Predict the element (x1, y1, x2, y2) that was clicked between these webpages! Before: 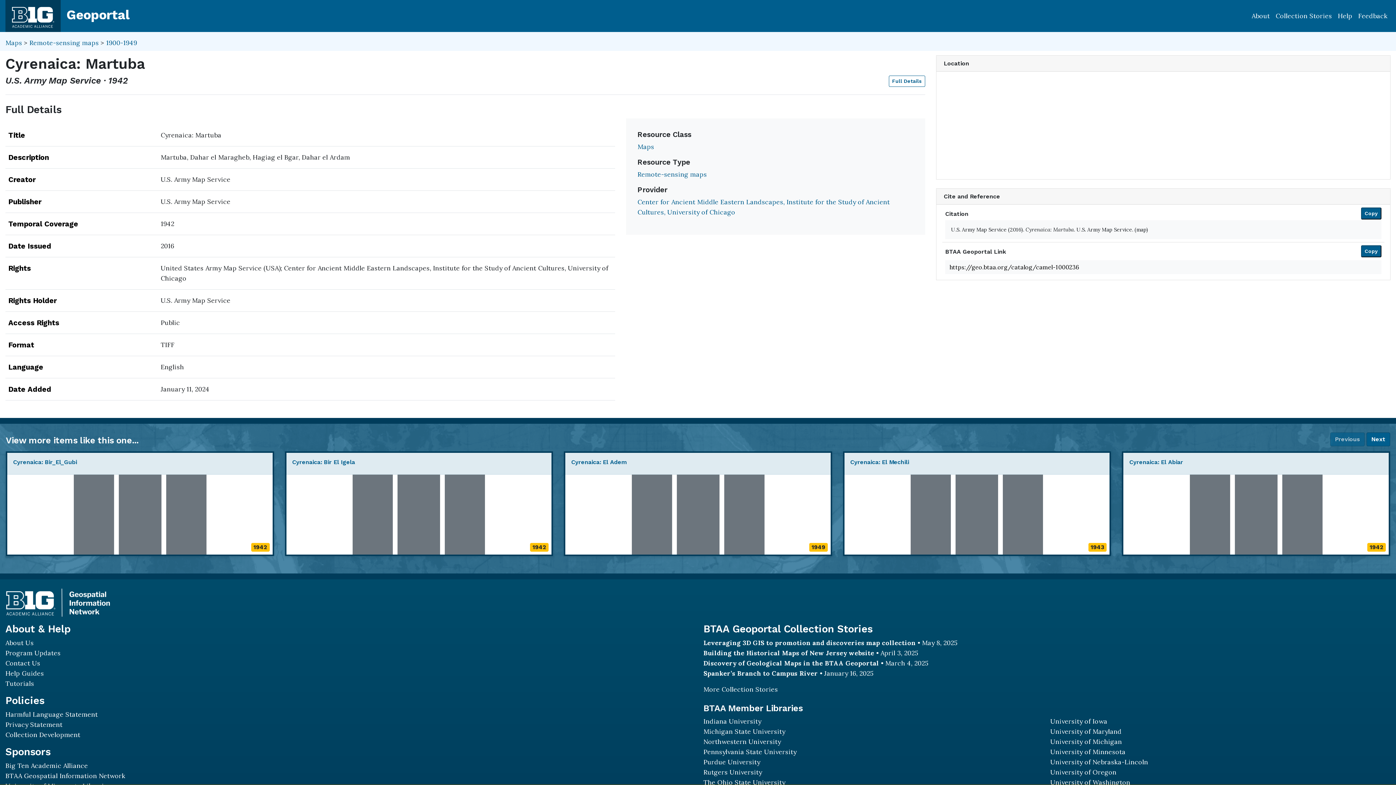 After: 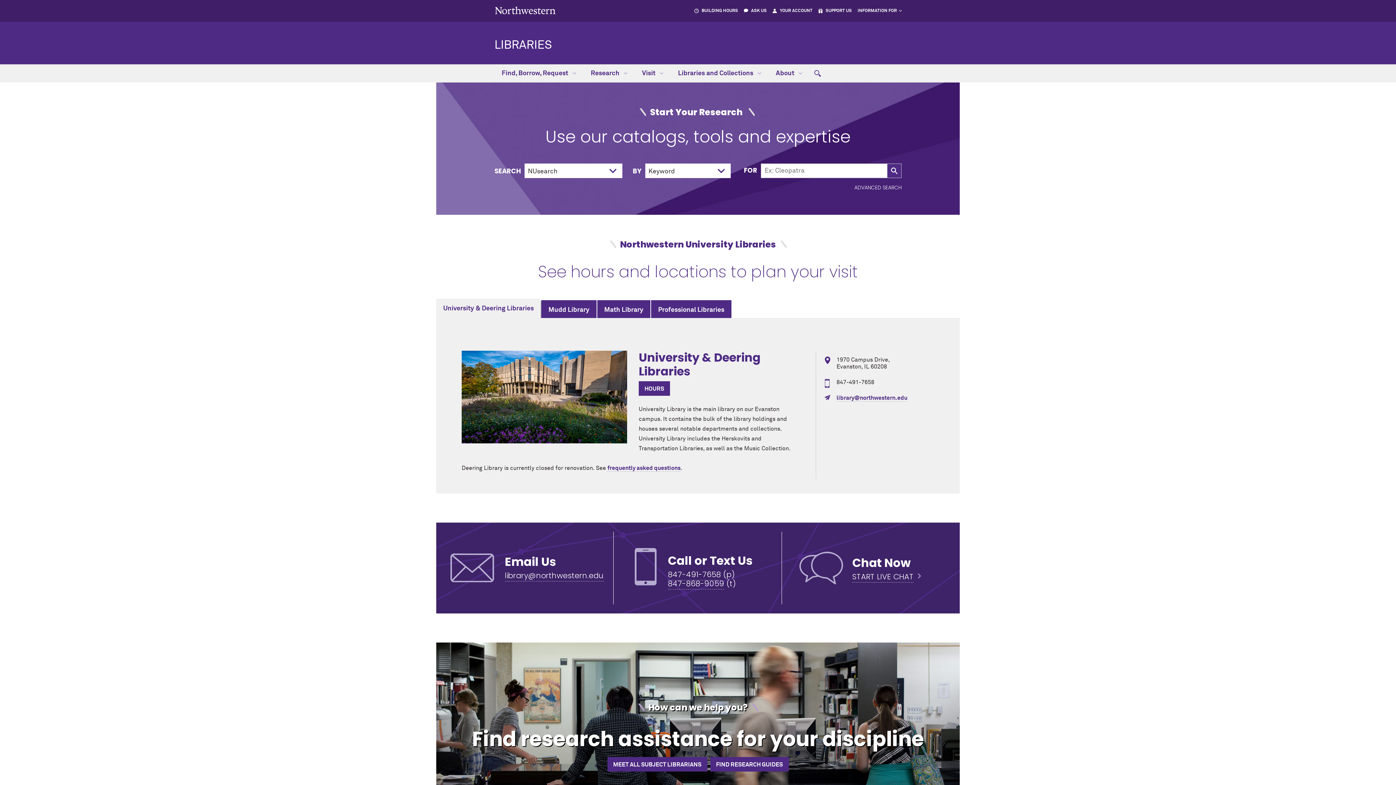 Action: bbox: (703, 737, 781, 746) label: Northwestern University